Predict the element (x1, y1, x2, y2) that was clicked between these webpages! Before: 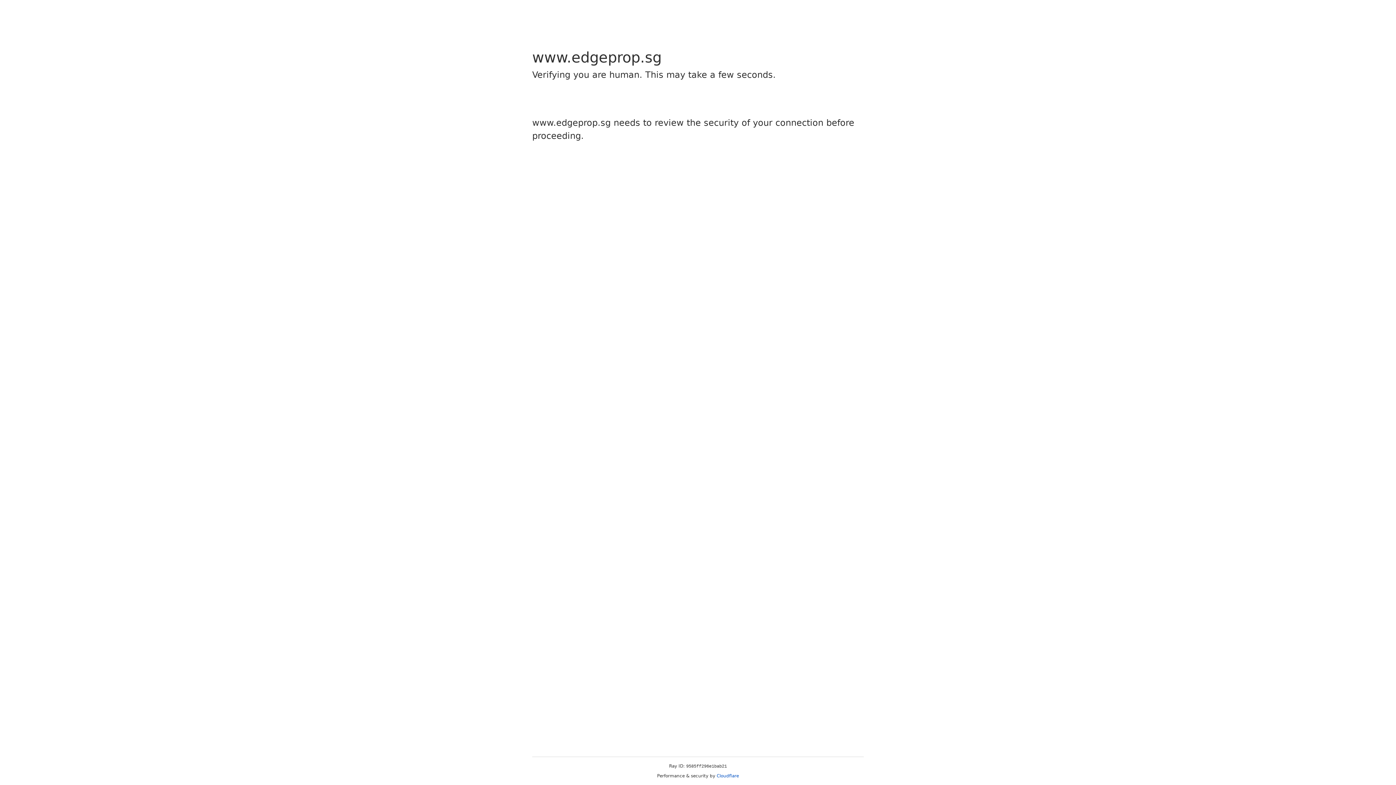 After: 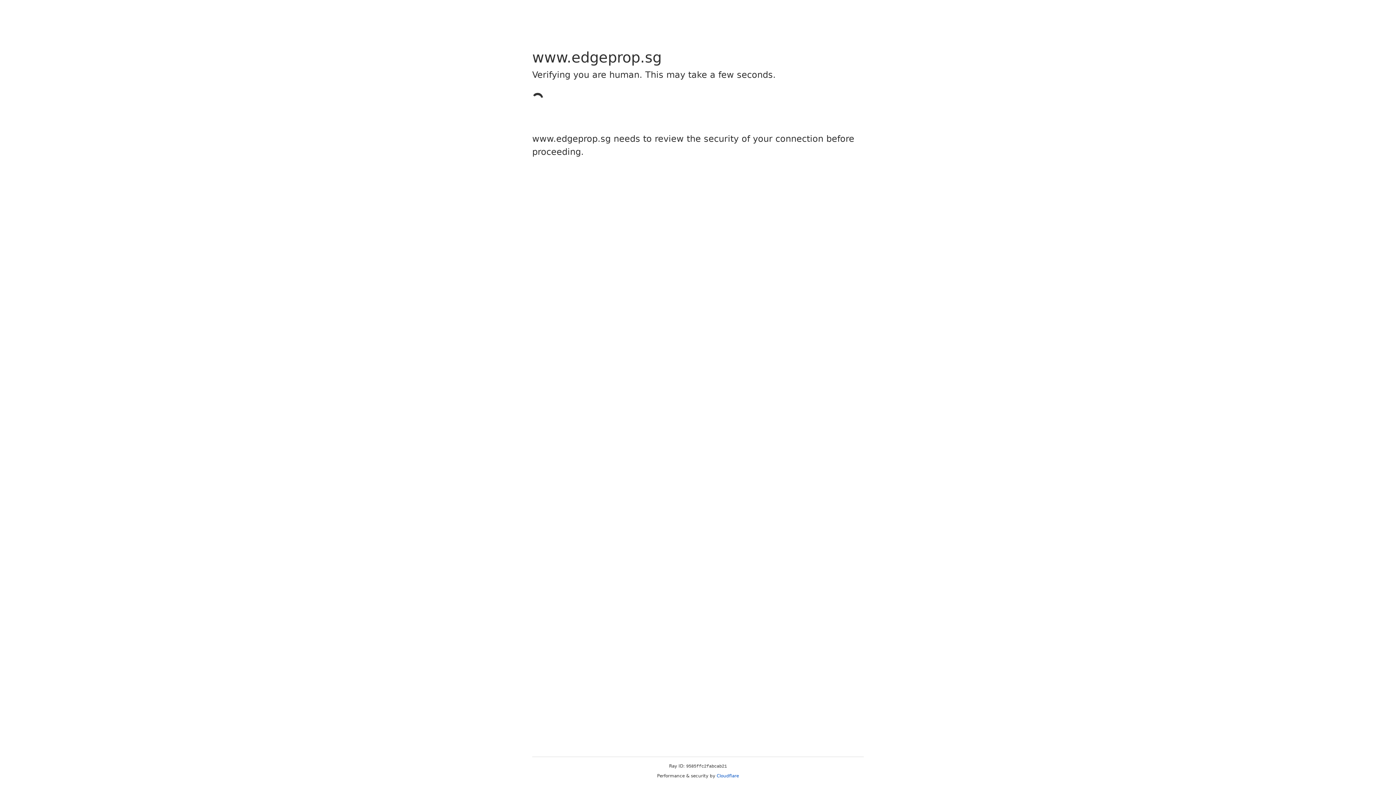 Action: label: Cloudflare bbox: (716, 773, 739, 778)